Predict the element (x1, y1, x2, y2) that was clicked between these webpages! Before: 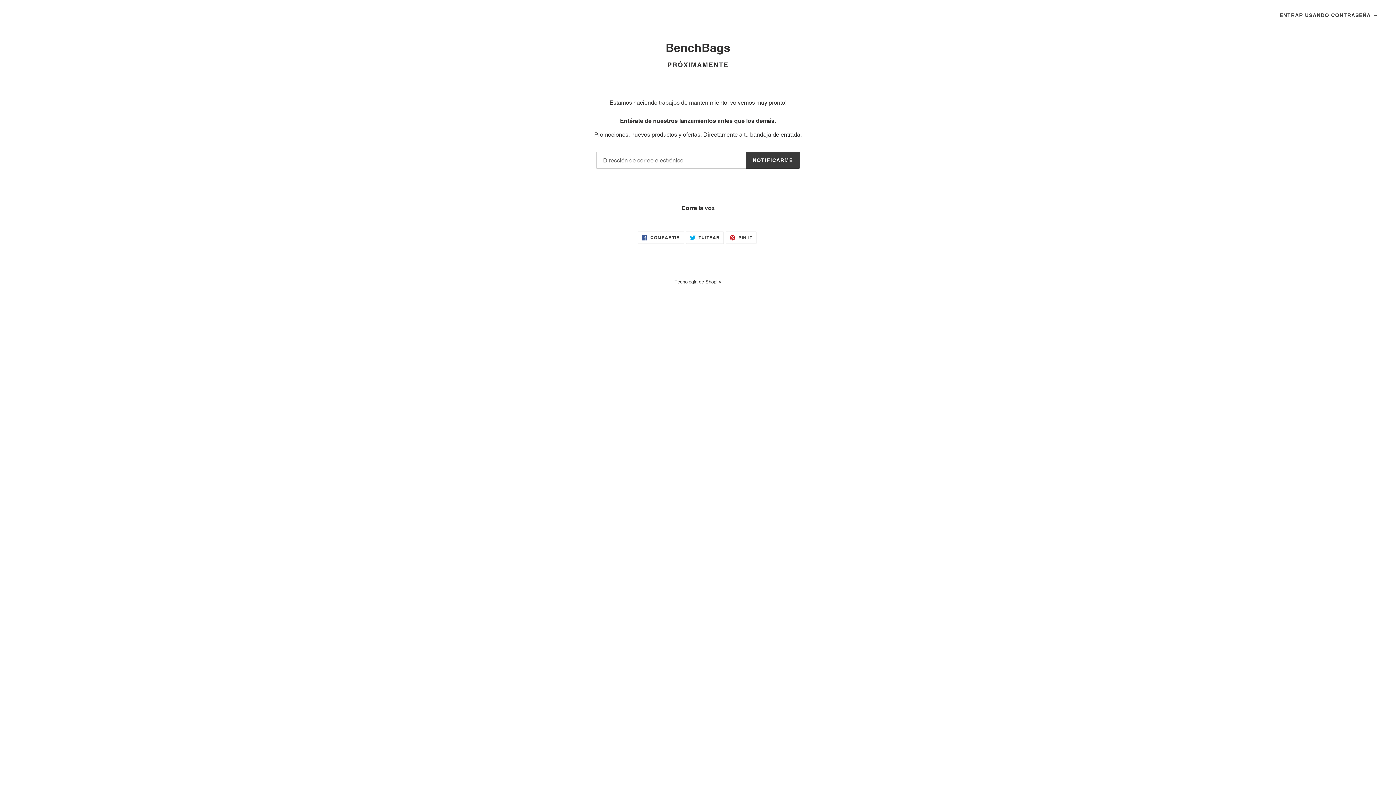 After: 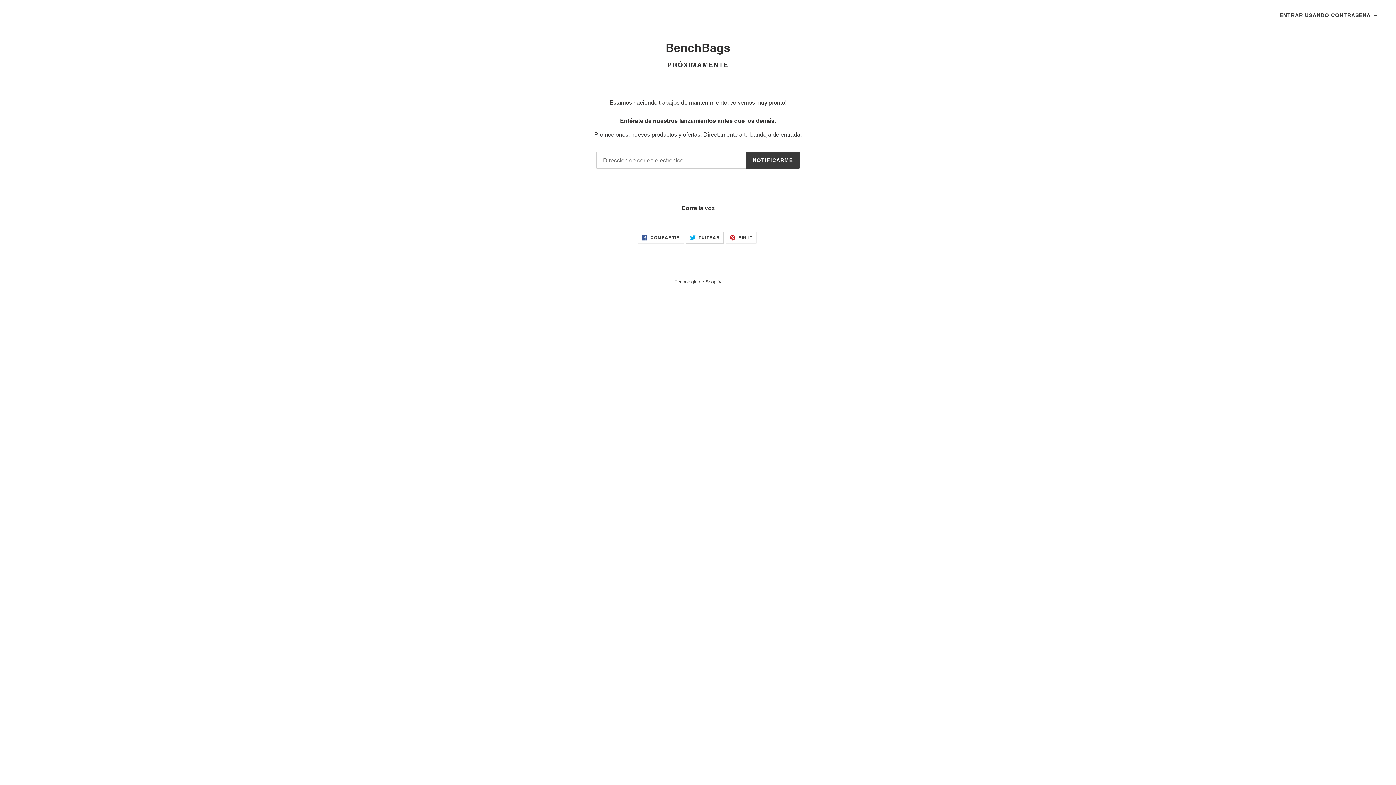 Action: label:  TUITEAR
TUITEAR EN TWITTER bbox: (686, 231, 724, 243)